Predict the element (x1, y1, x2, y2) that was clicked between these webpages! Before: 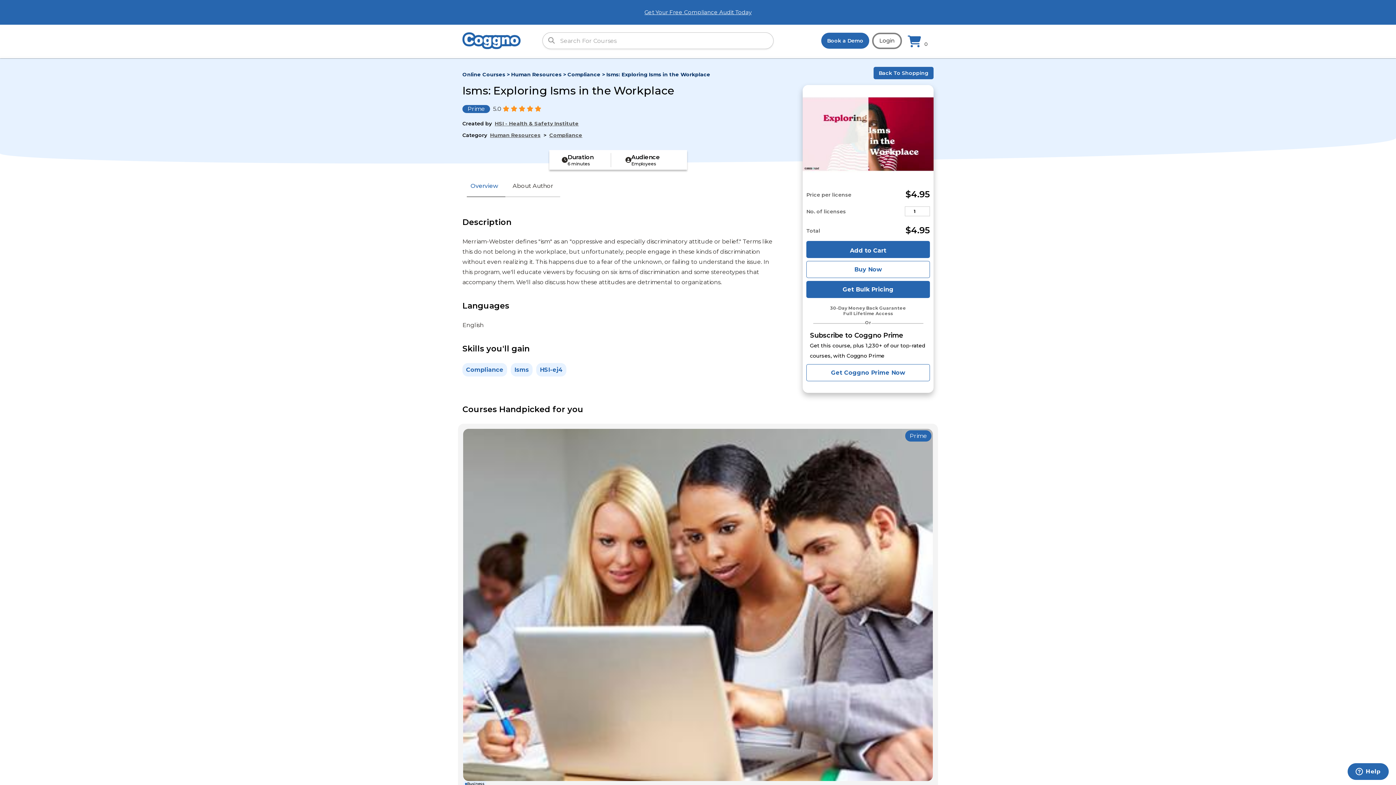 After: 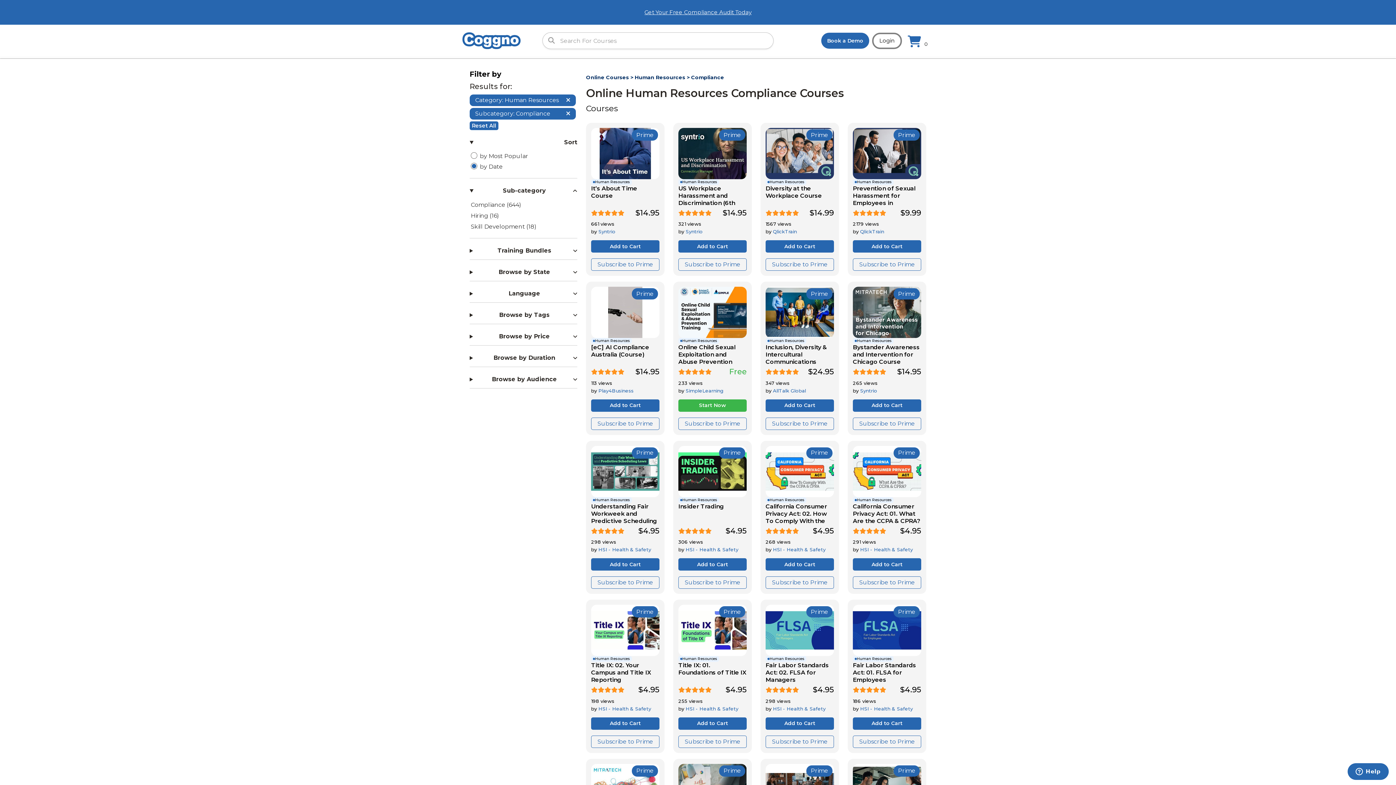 Action: label: Compliance bbox: (549, 132, 582, 138)